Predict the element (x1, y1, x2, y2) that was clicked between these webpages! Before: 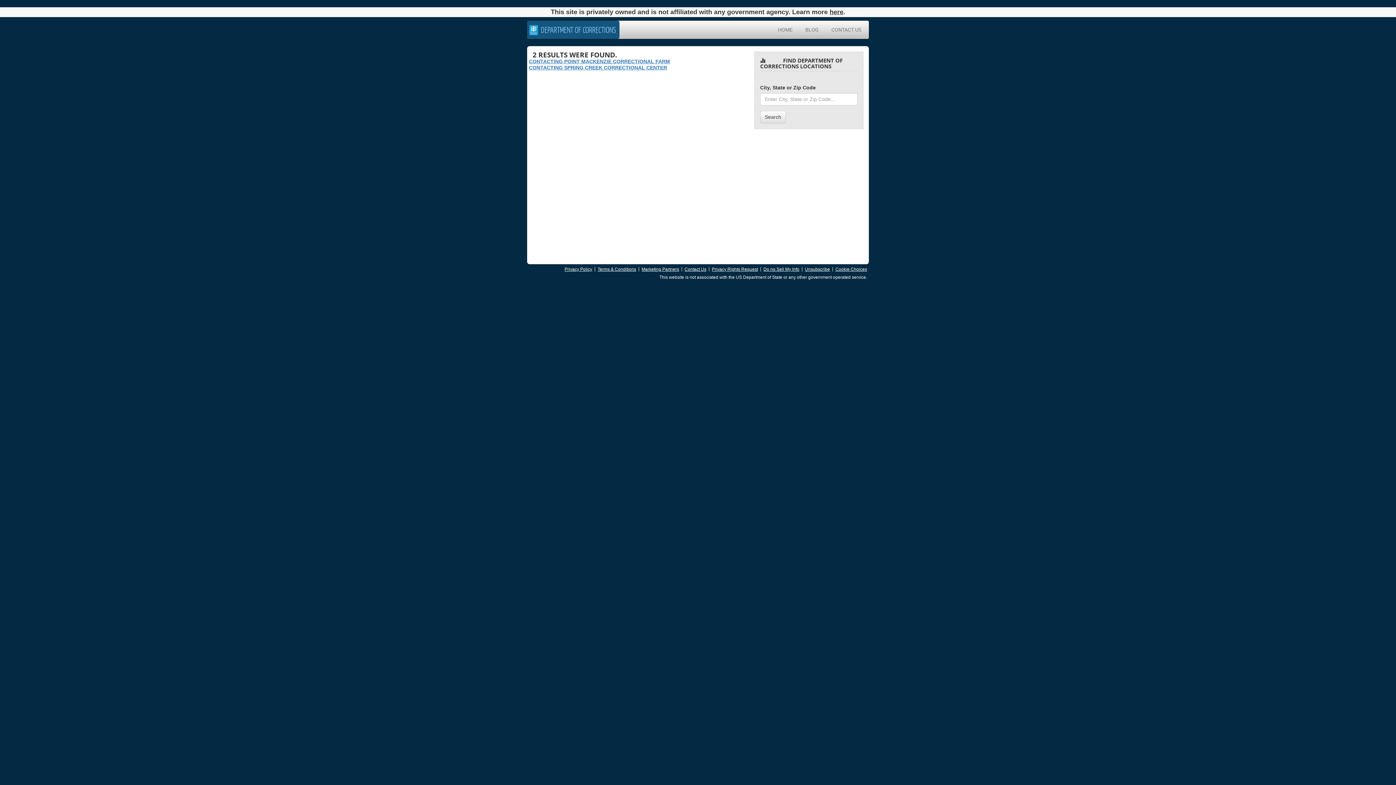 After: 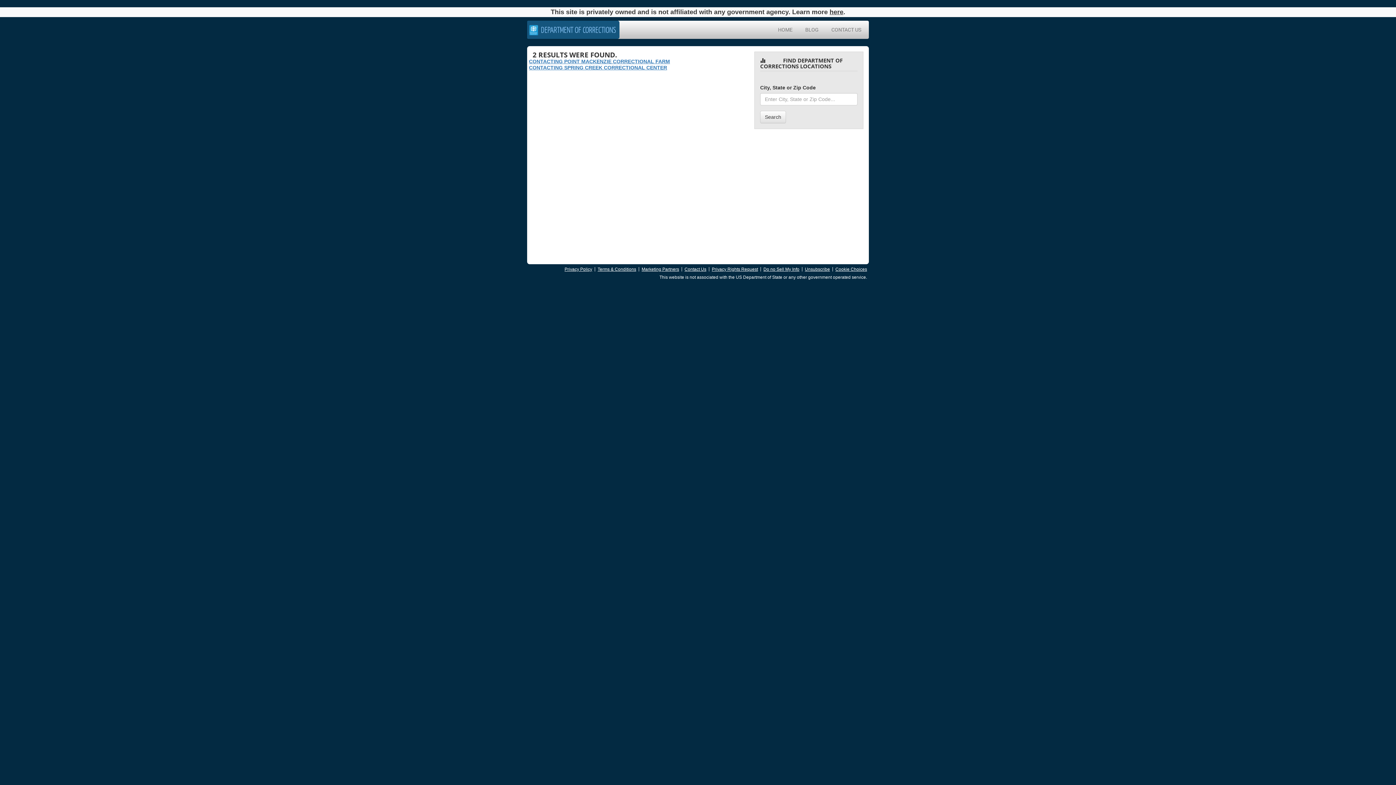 Action: bbox: (712, 266, 758, 272) label: Privacy Rights Request